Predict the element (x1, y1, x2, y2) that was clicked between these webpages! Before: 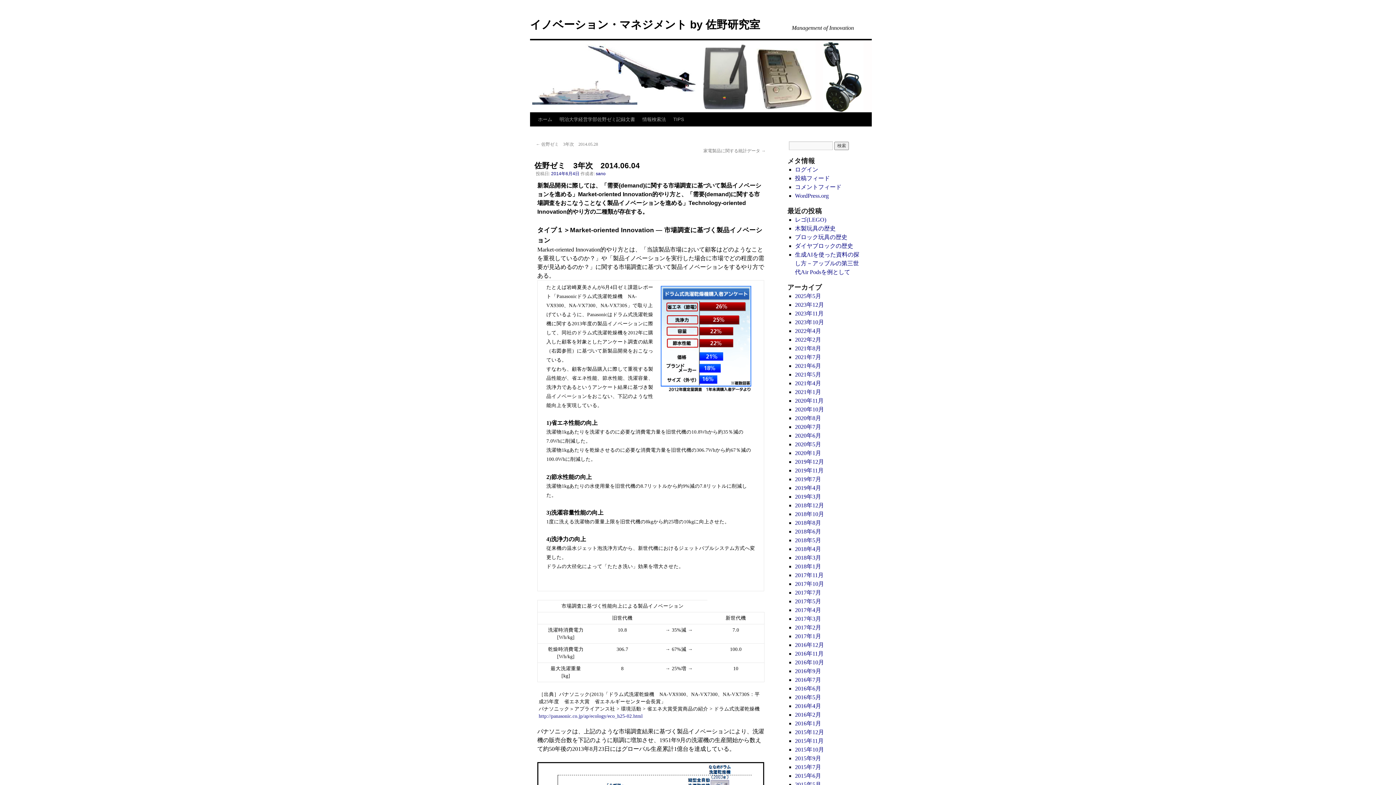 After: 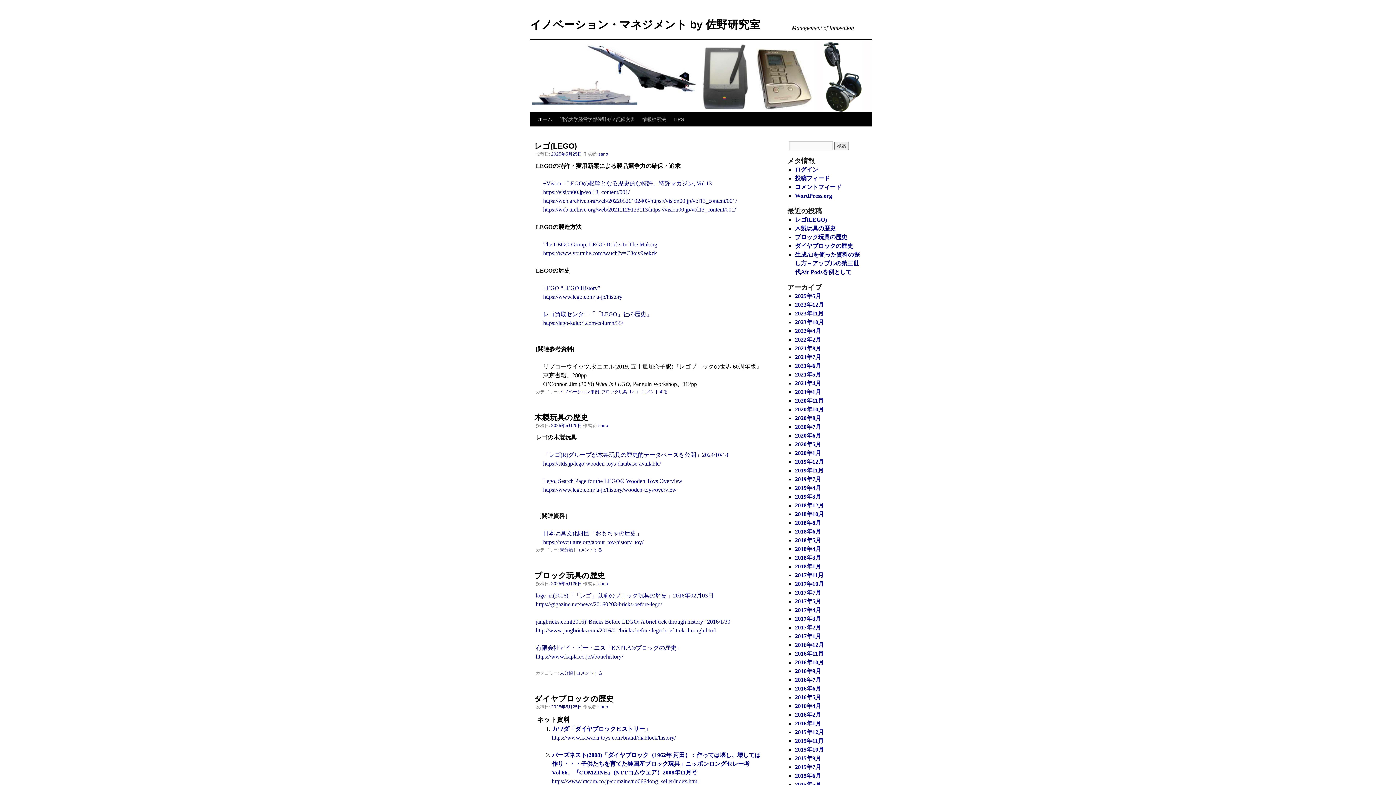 Action: label: ホーム bbox: (534, 112, 556, 126)